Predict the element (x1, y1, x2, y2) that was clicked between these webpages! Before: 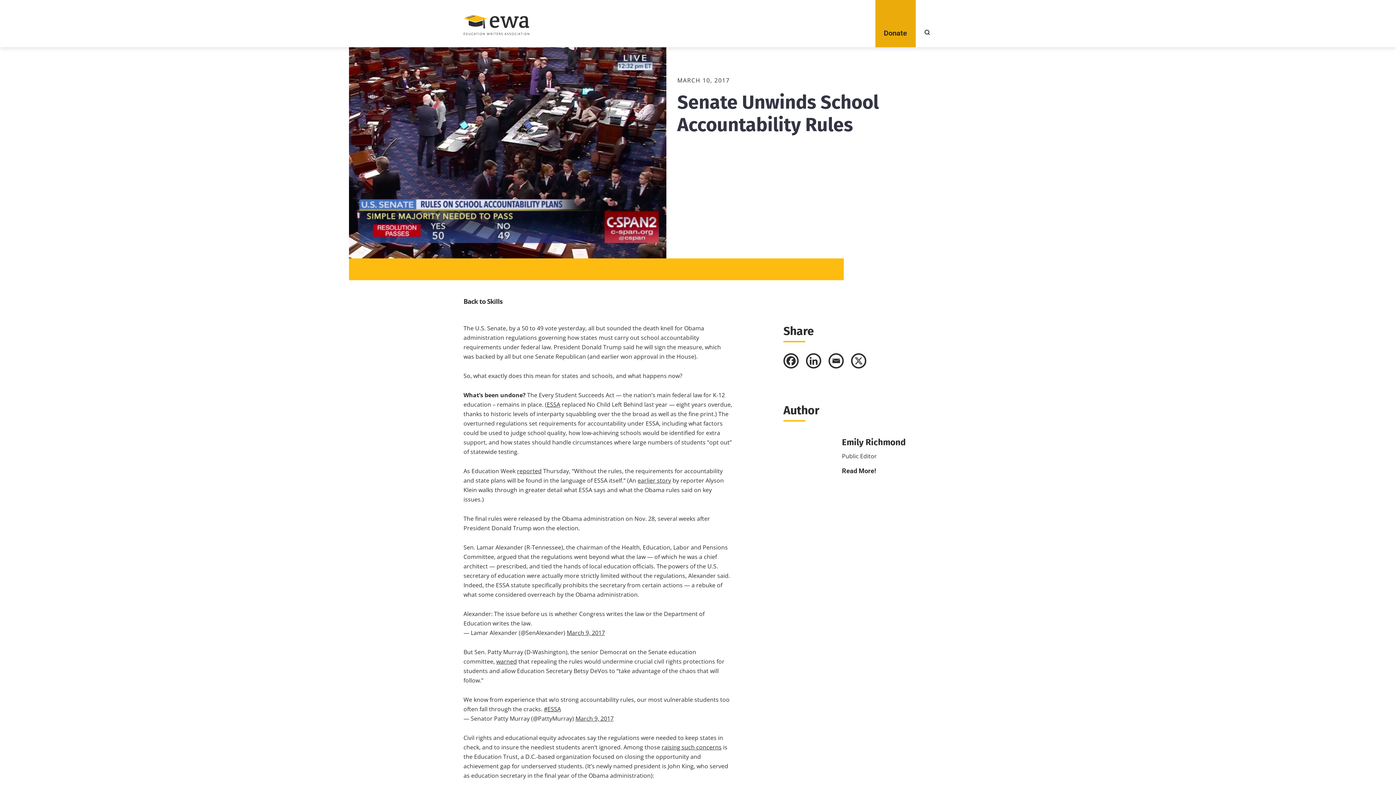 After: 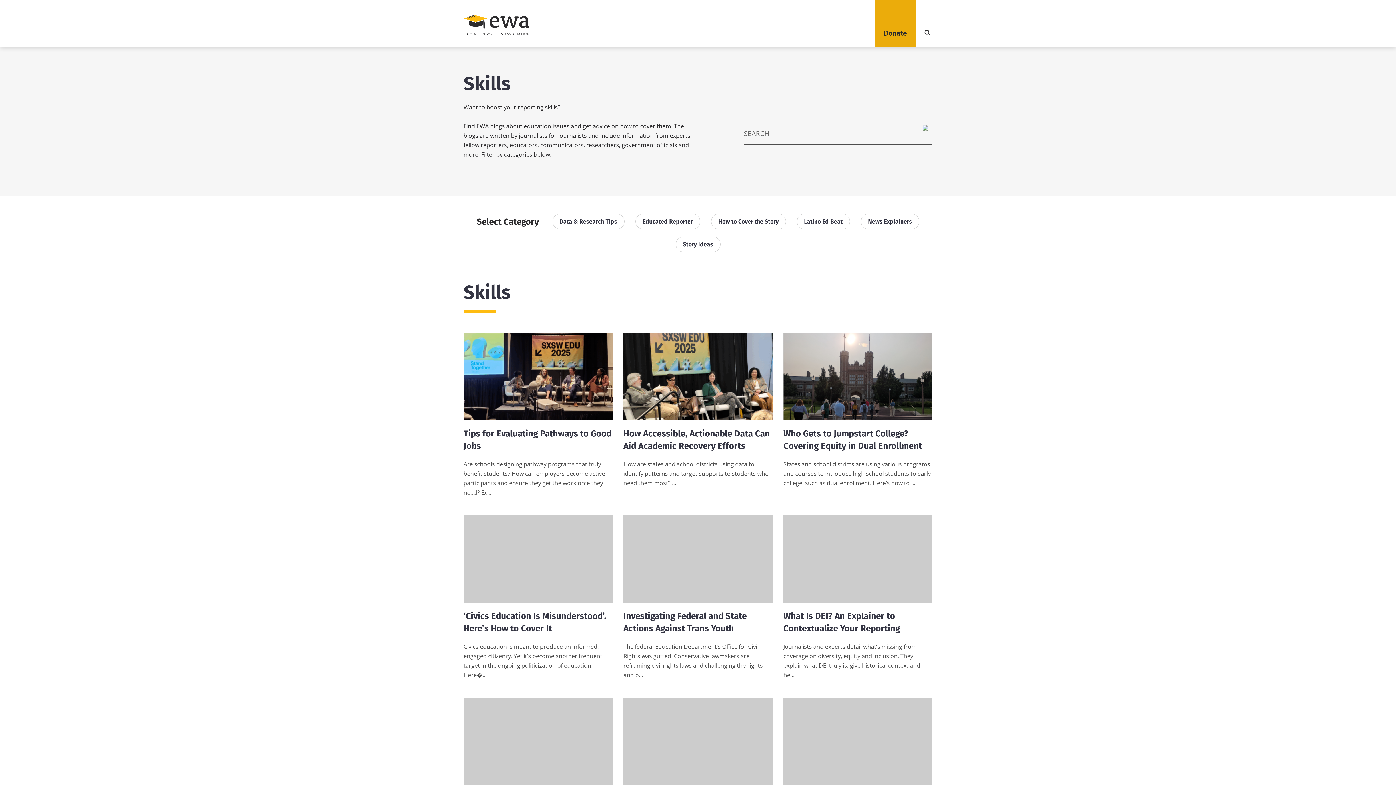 Action: label: Back to Skills bbox: (463, 297, 502, 307)